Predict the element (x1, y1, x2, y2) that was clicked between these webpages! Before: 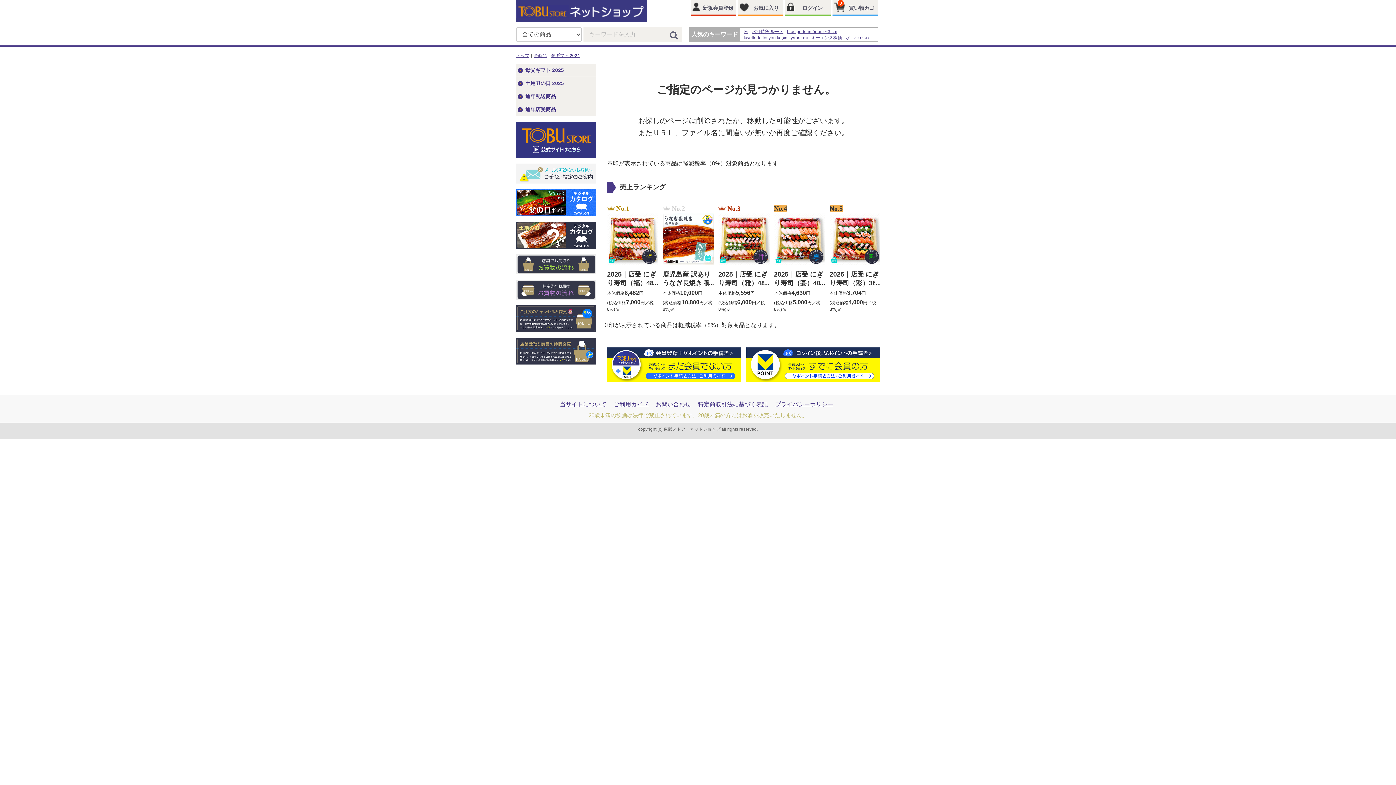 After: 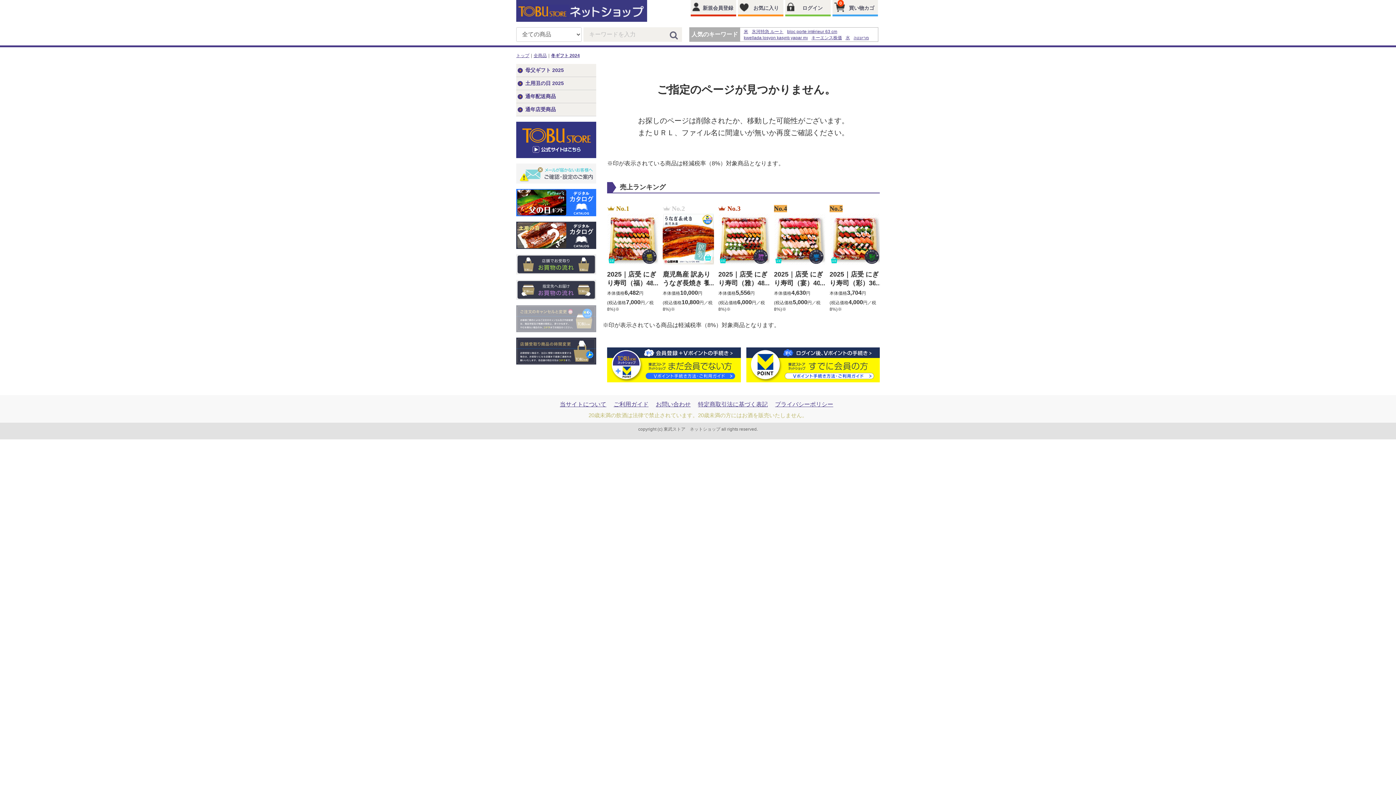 Action: bbox: (516, 315, 596, 321)